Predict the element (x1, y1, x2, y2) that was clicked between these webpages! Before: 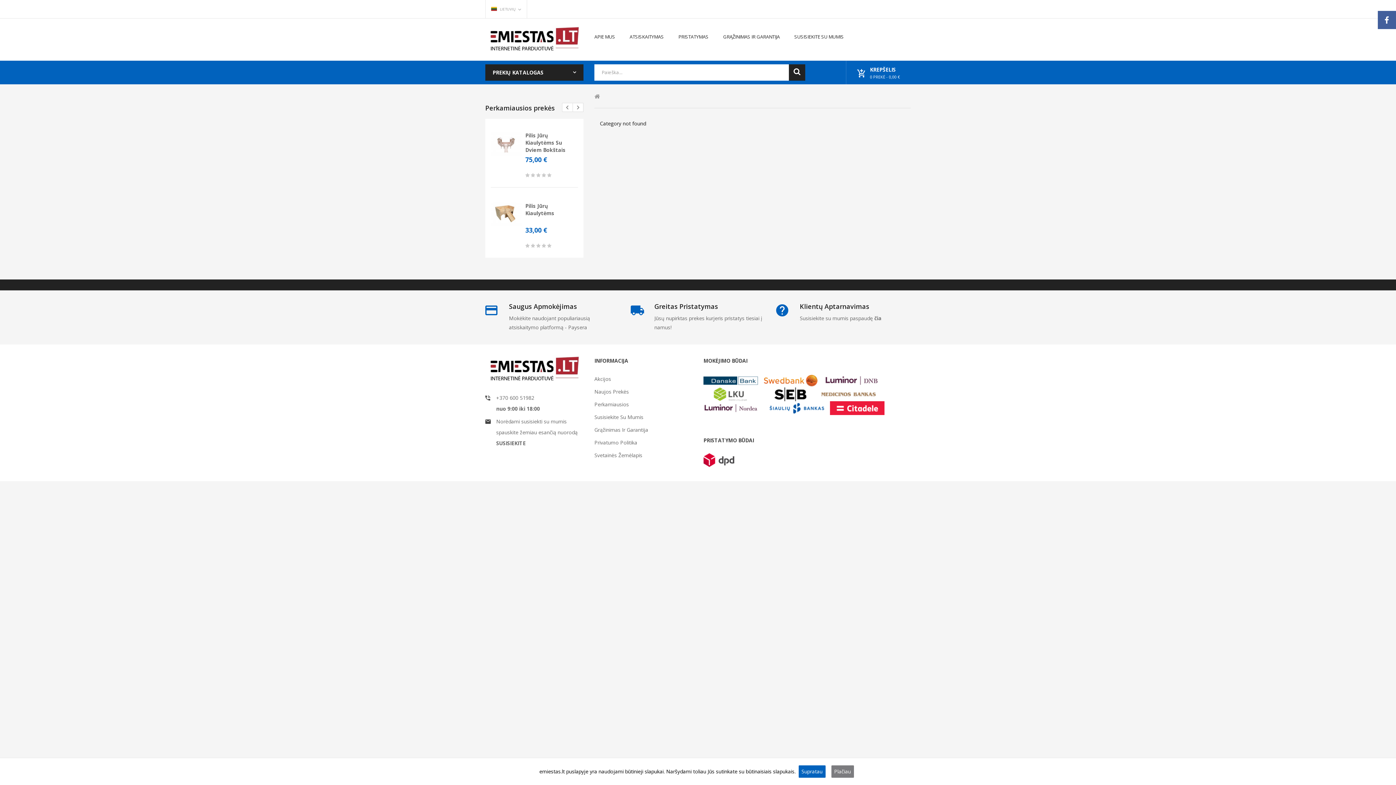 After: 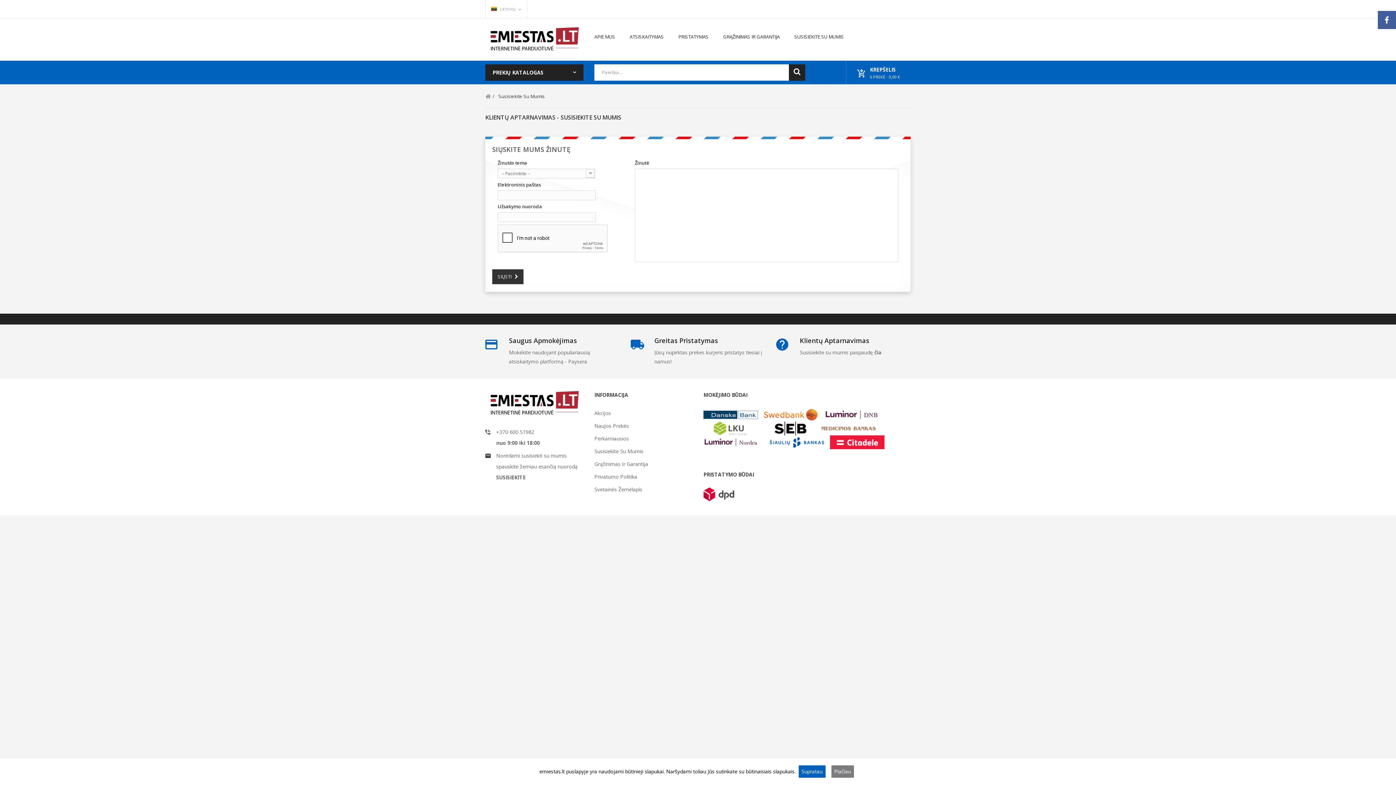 Action: label: Susisiekite Su Mumis bbox: (594, 412, 643, 423)